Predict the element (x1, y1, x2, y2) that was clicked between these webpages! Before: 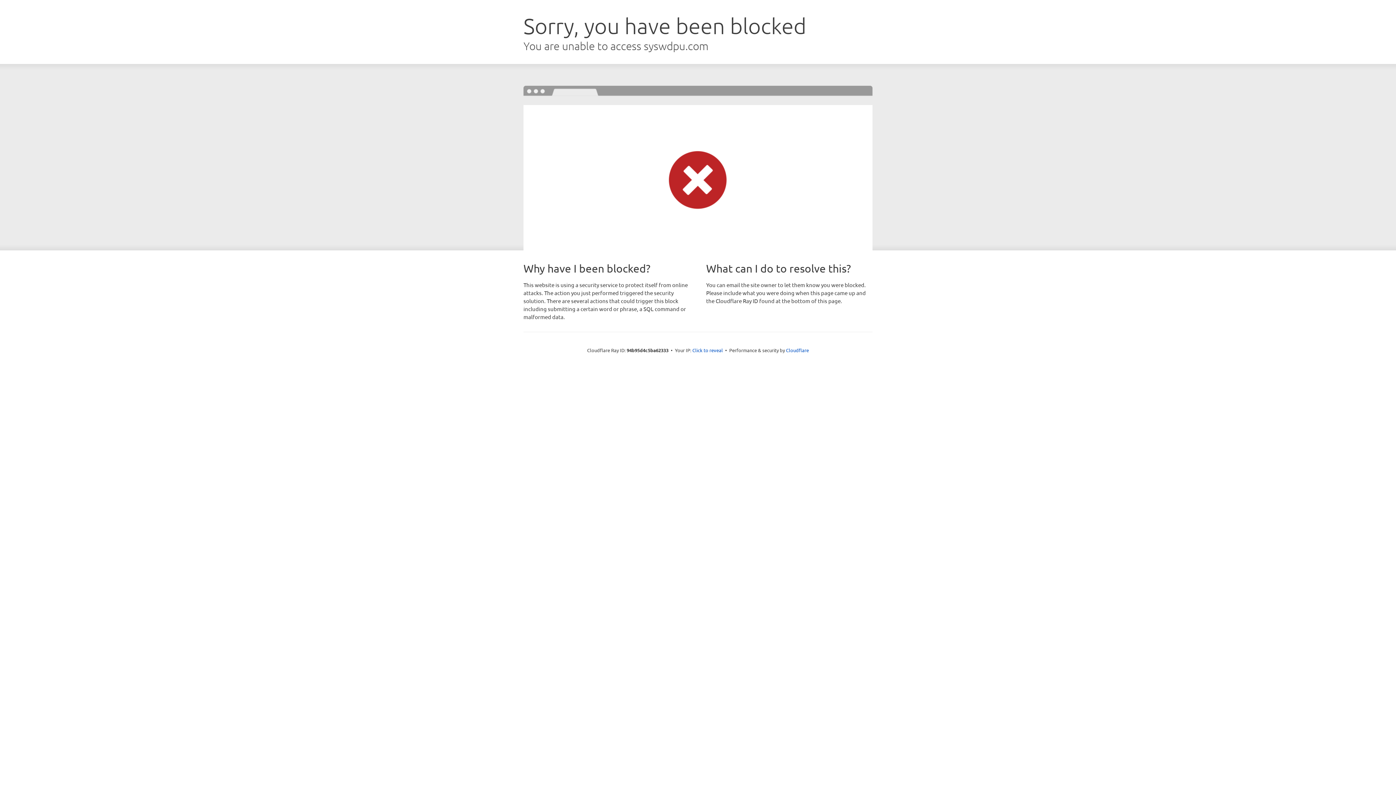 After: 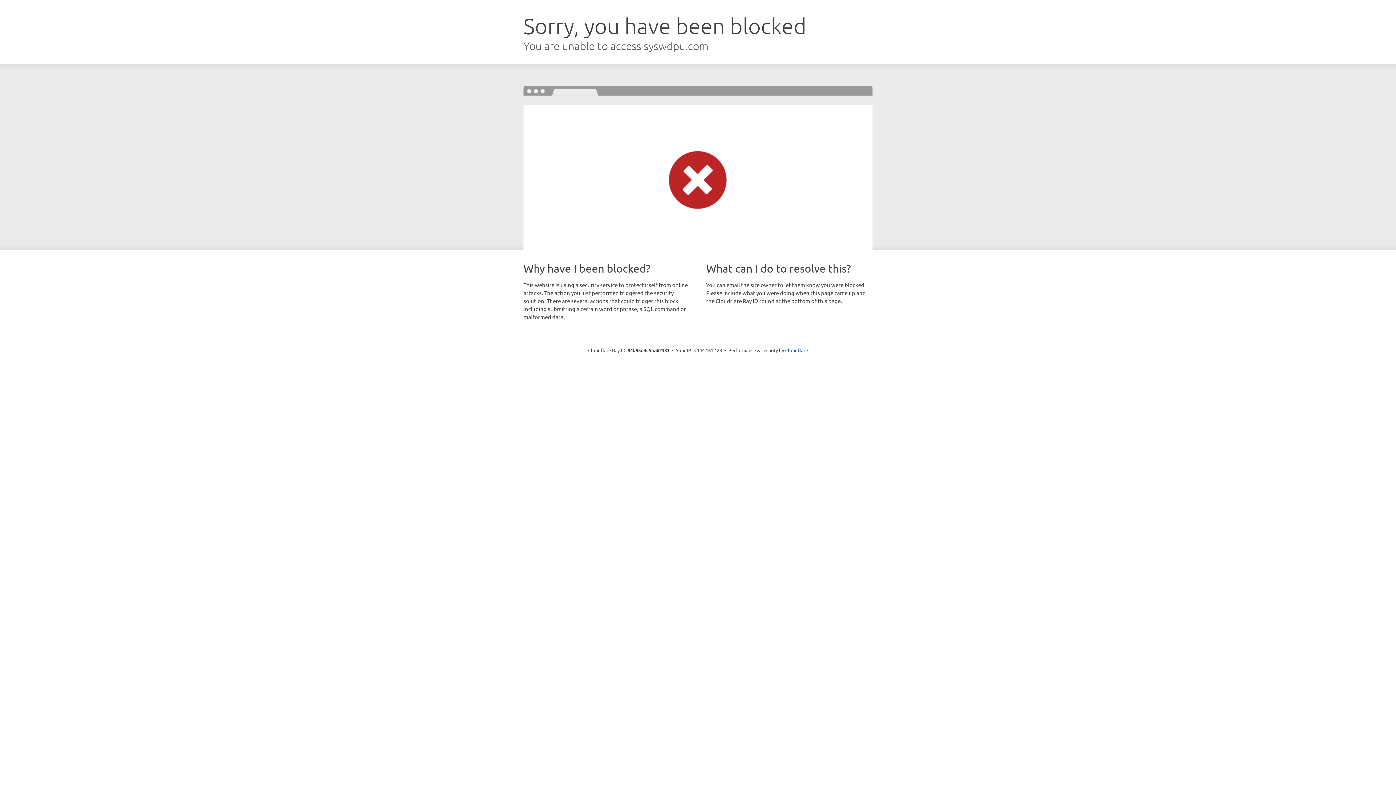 Action: label: Click to reveal bbox: (692, 346, 723, 353)